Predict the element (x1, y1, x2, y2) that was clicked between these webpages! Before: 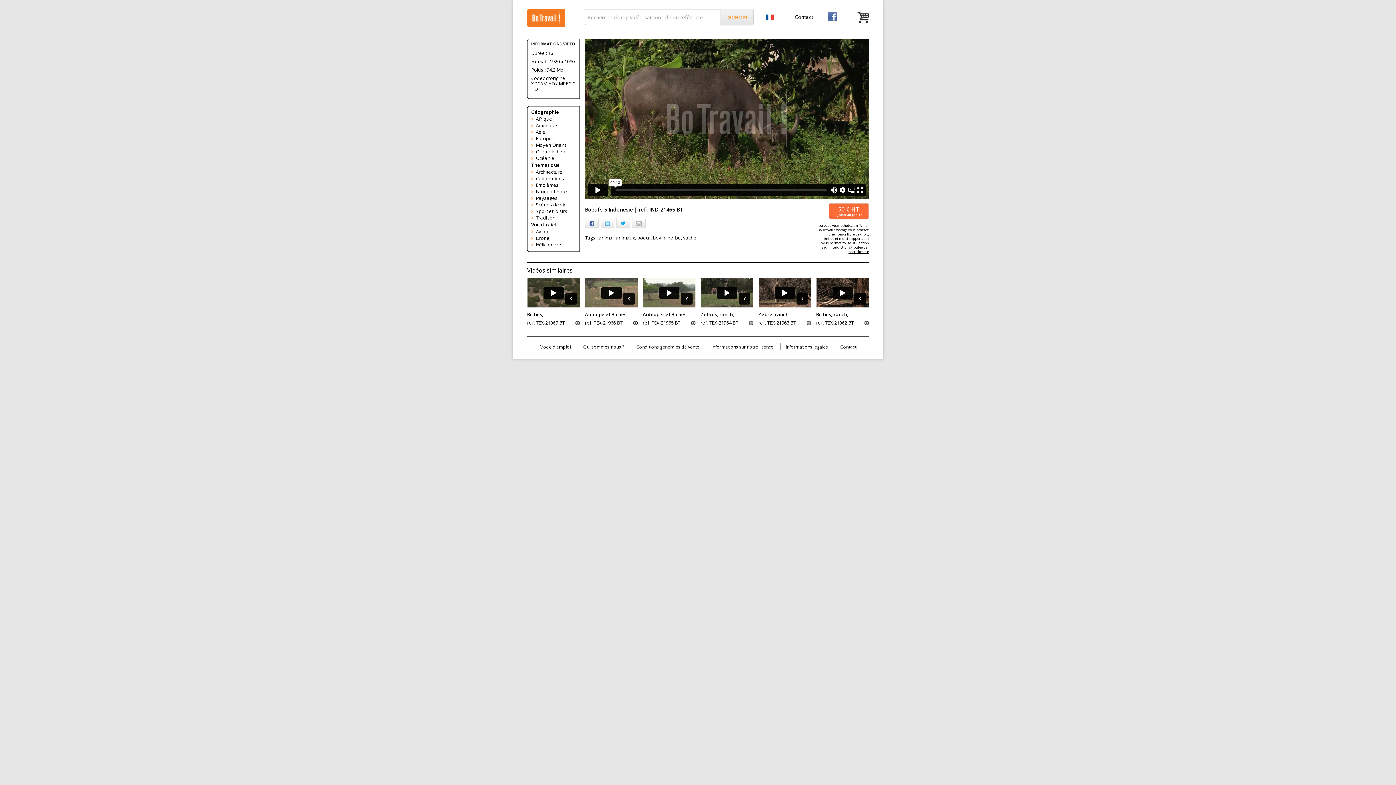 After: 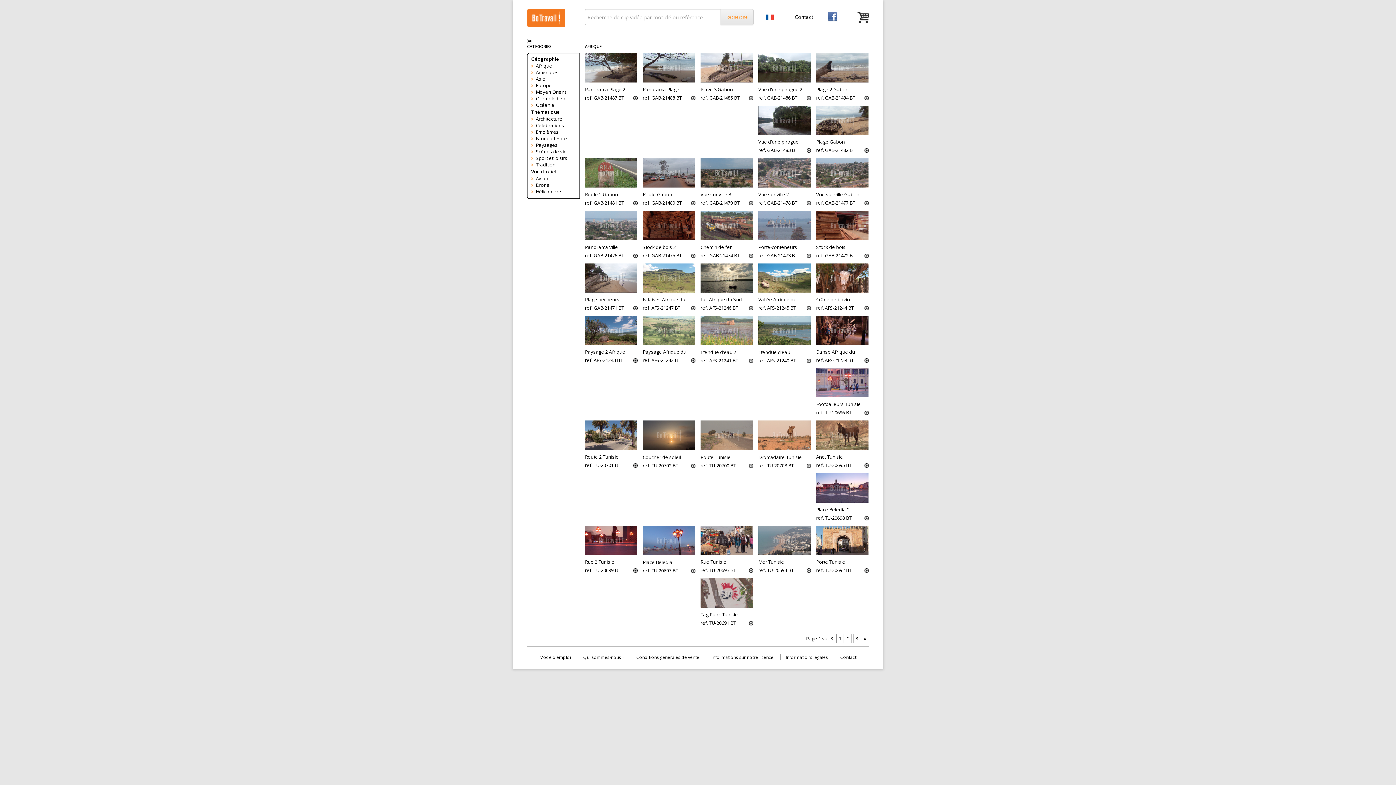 Action: label: Afrique bbox: (536, 115, 552, 122)